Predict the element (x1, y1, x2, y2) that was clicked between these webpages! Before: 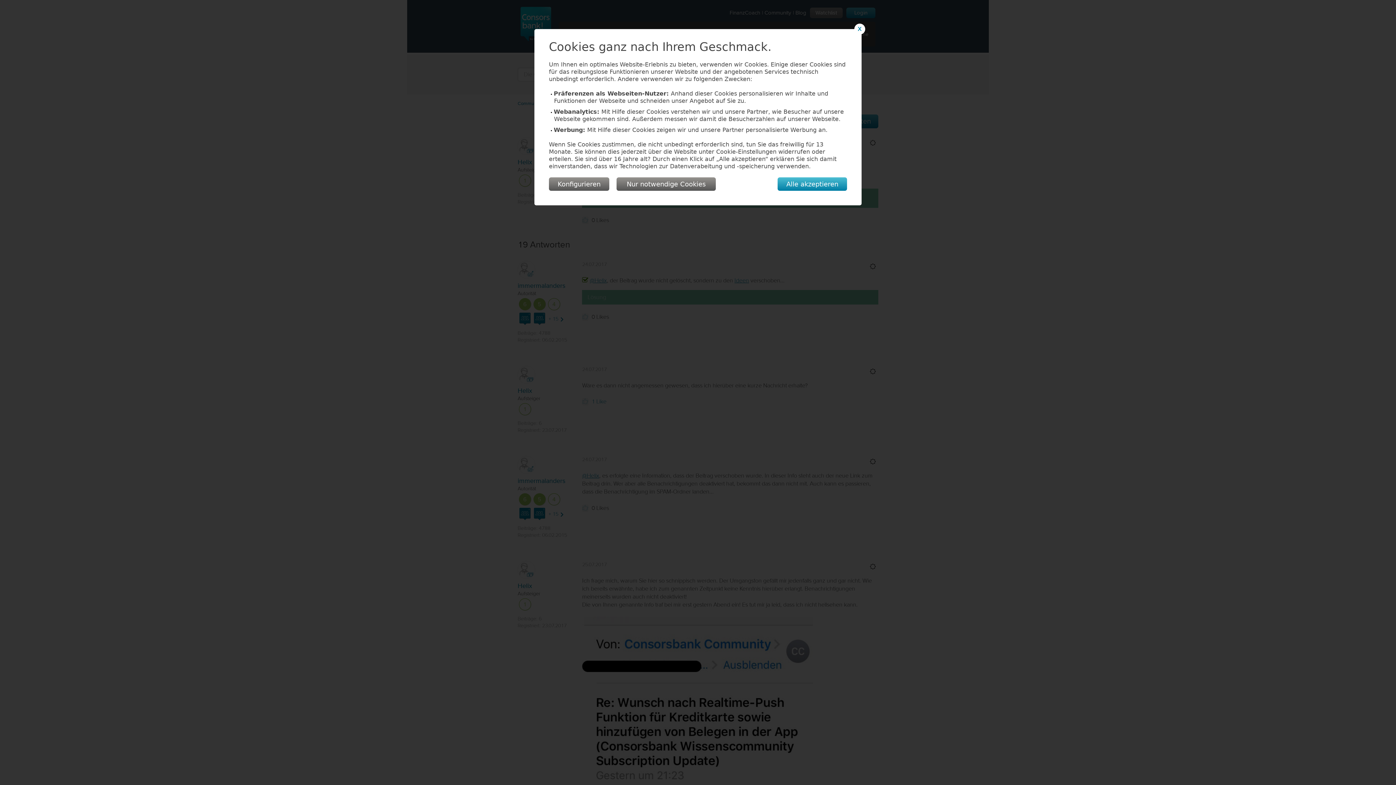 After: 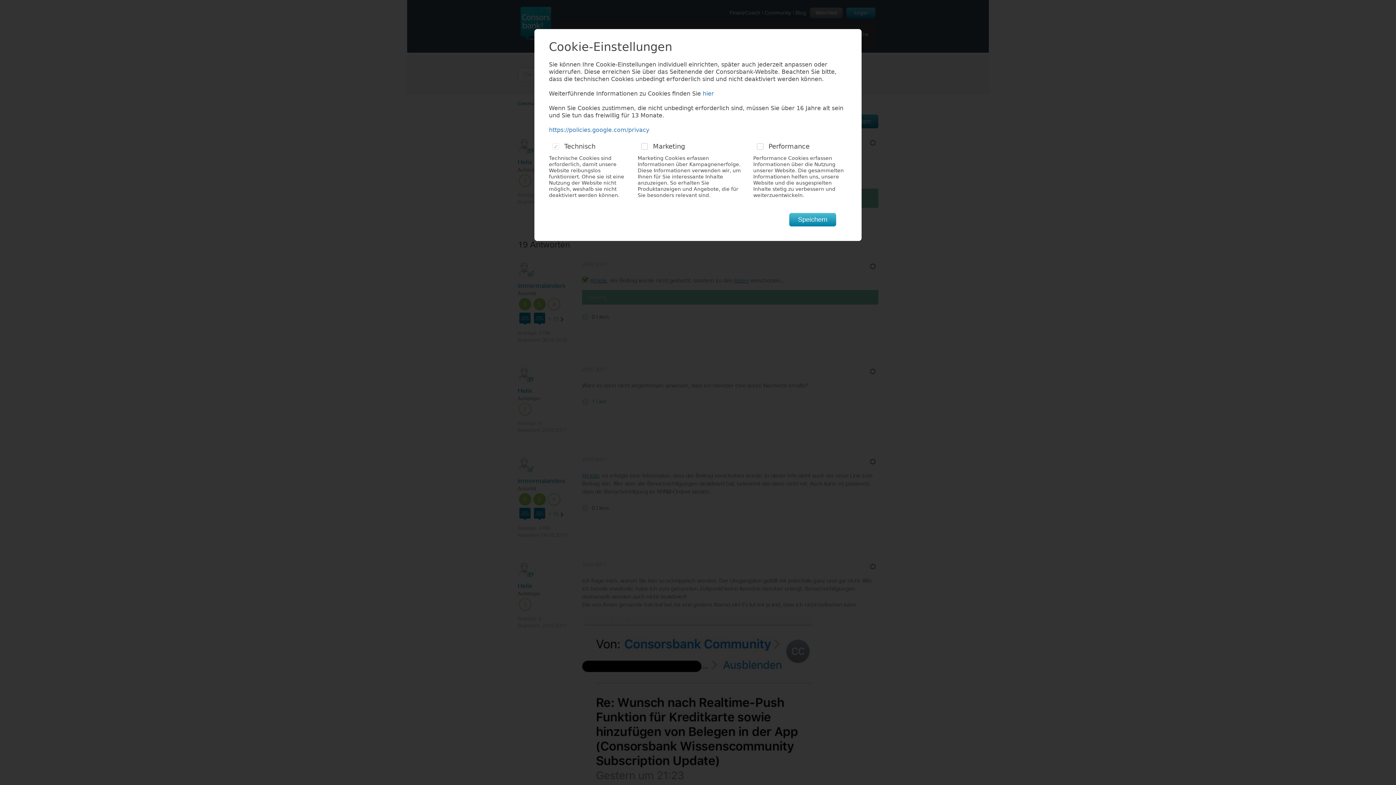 Action: label: Konfigurieren bbox: (549, 177, 609, 190)